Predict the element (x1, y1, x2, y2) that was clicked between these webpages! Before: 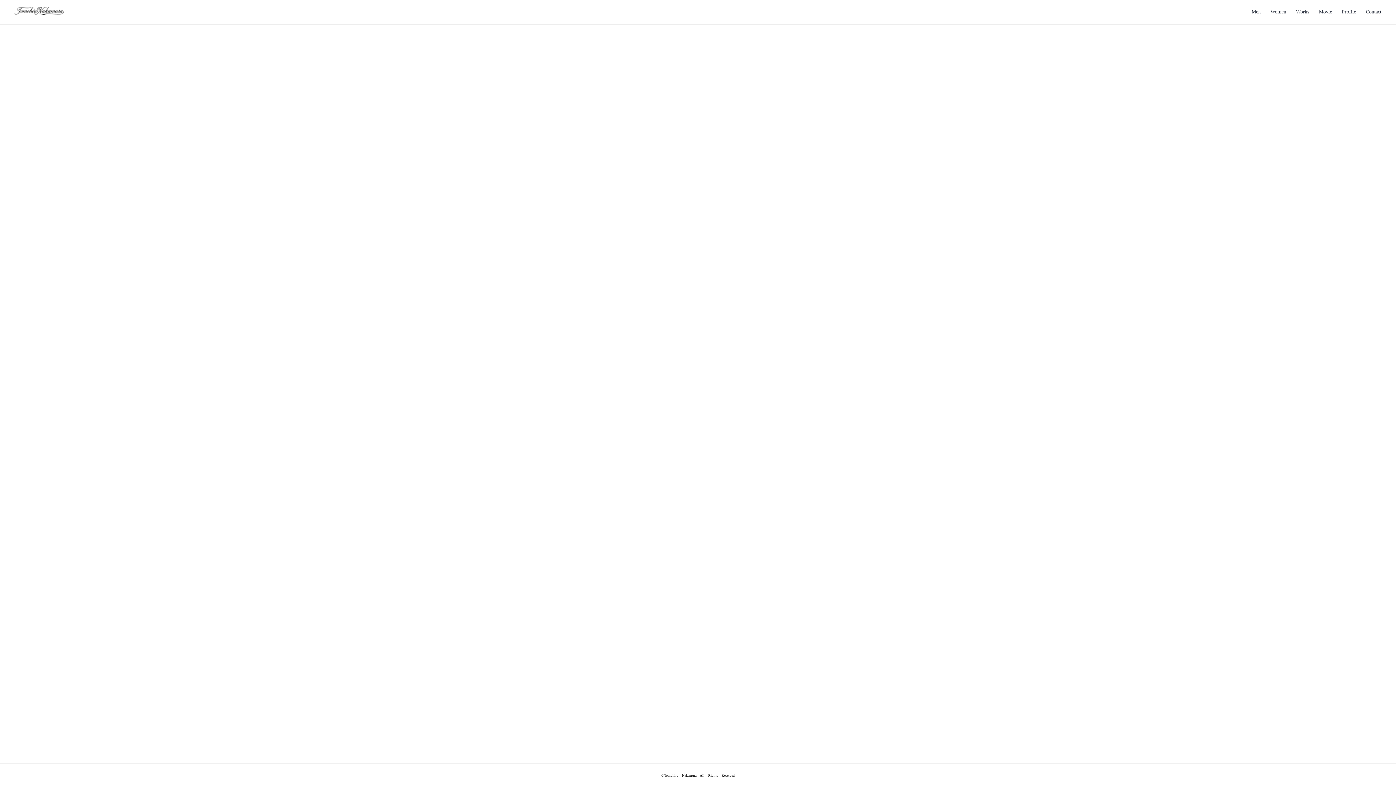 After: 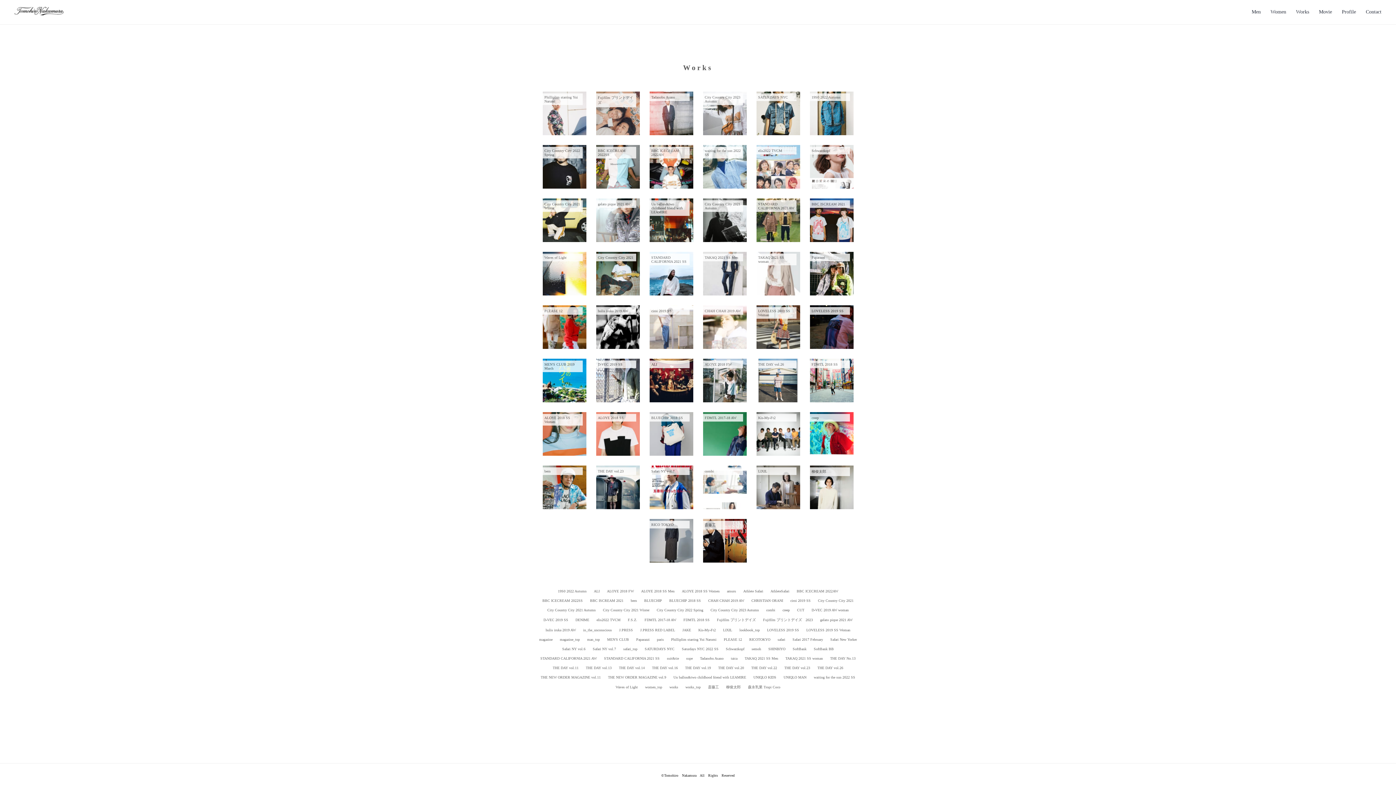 Action: bbox: (1296, 9, 1309, 14) label: Works